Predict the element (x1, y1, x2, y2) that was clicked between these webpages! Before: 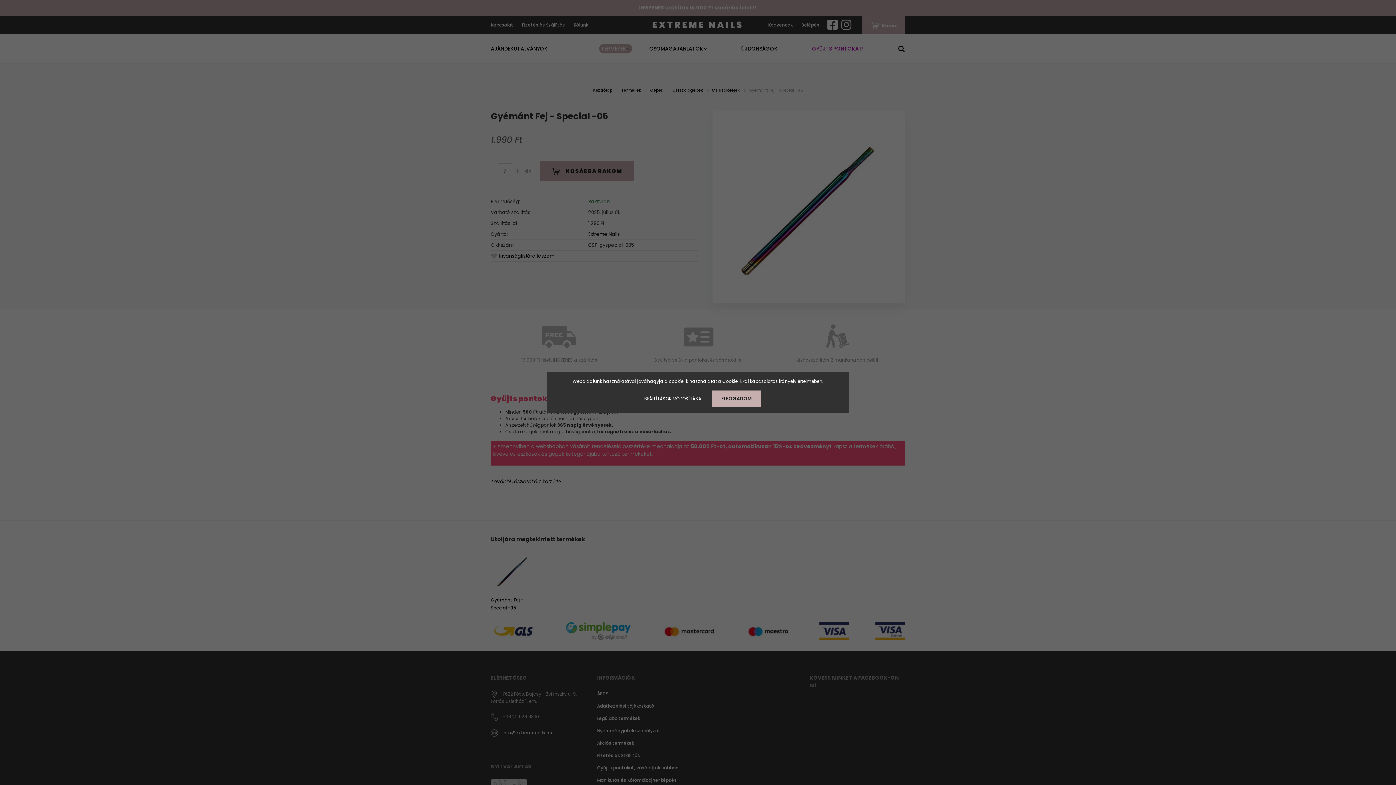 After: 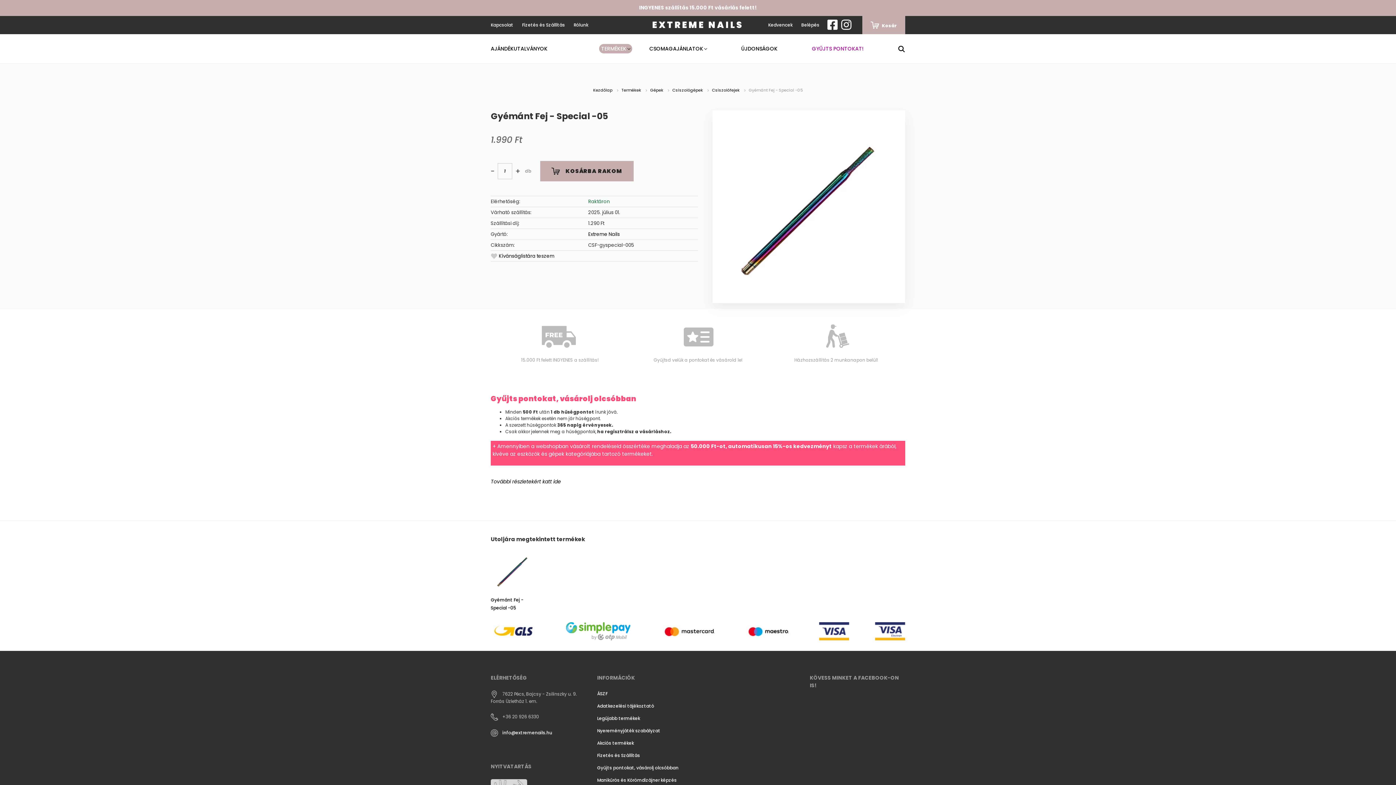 Action: bbox: (712, 390, 761, 407) label: ELFOGADOM